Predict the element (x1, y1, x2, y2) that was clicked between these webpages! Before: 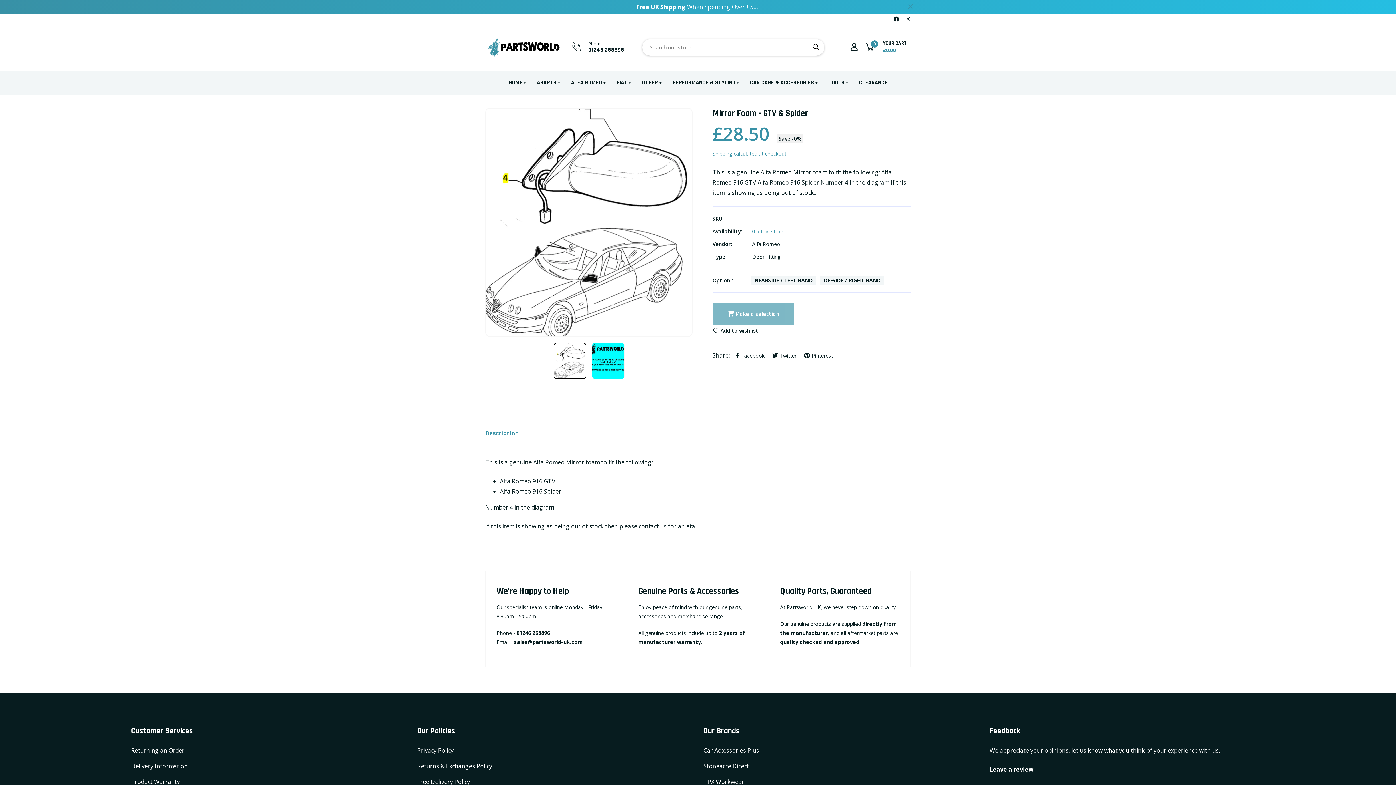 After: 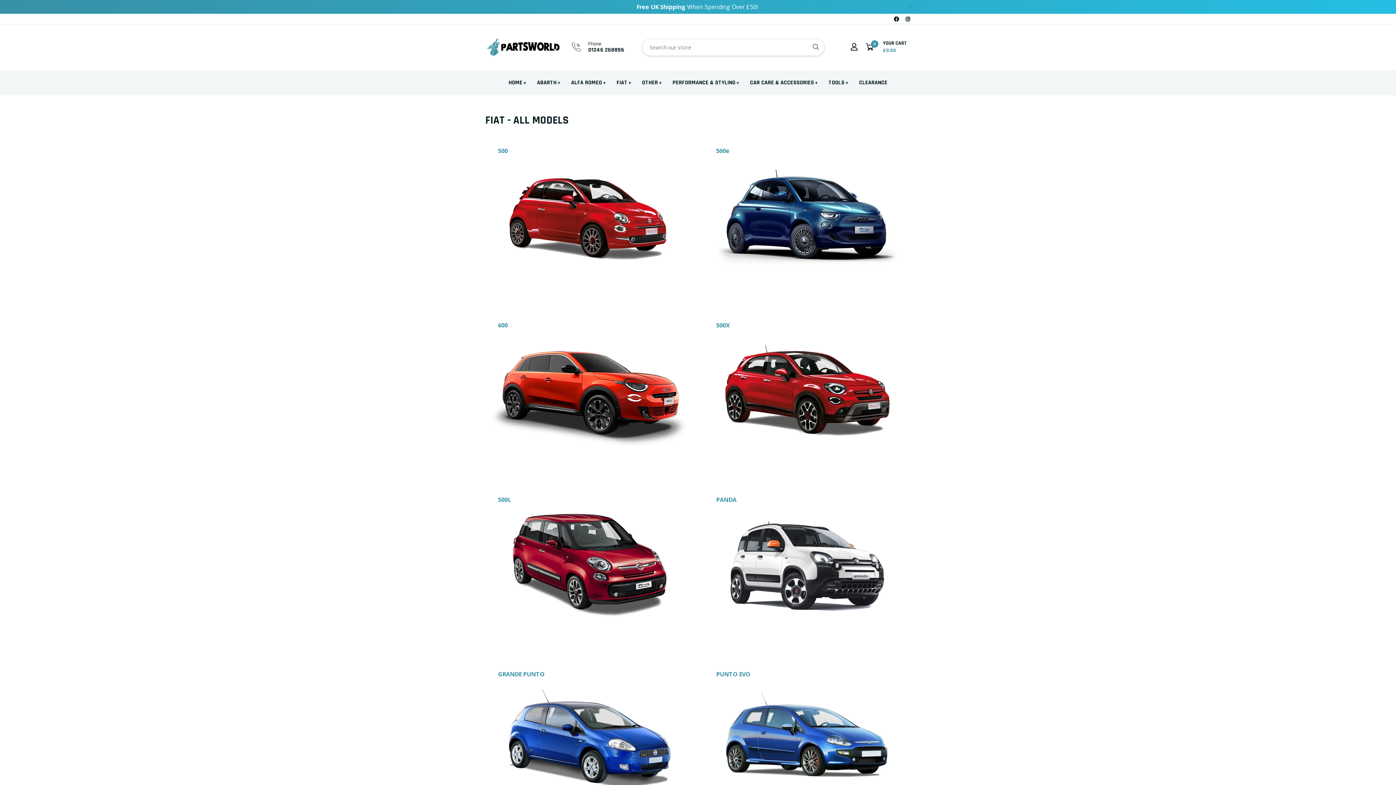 Action: label: FIAT bbox: (613, 70, 631, 95)